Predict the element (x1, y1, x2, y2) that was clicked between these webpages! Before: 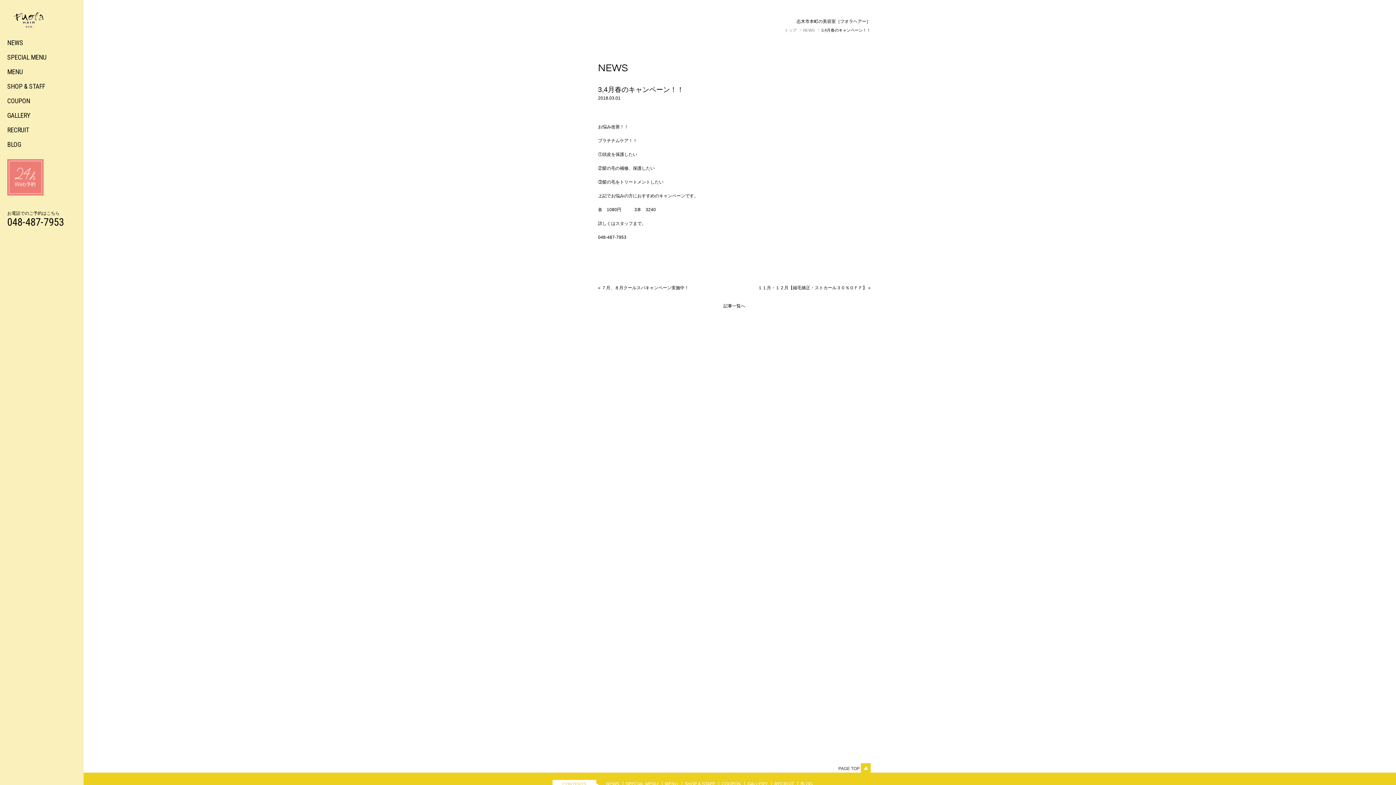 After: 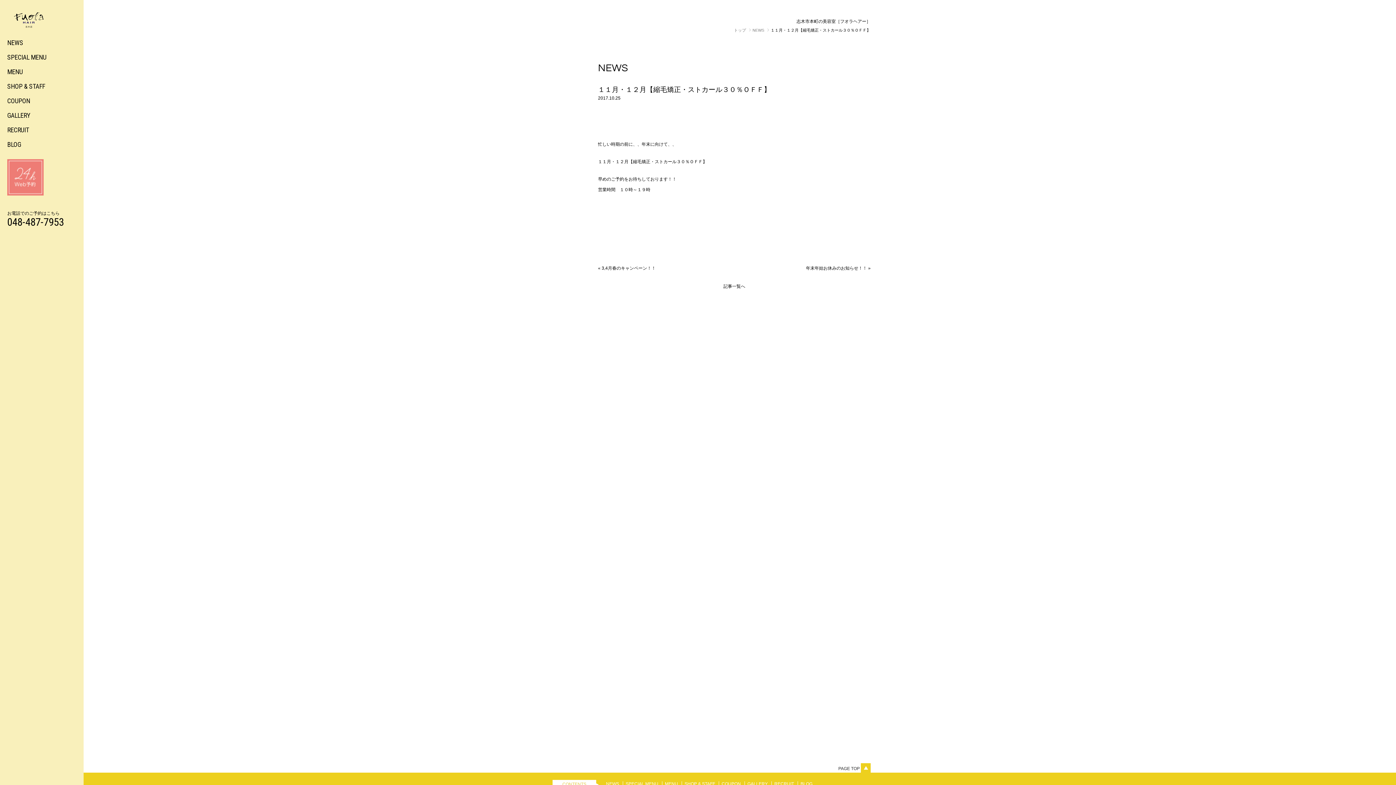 Action: bbox: (758, 284, 870, 291) label: １１月・１２月【縮毛矯正・ストカール３０％ＯＦＦ】 »